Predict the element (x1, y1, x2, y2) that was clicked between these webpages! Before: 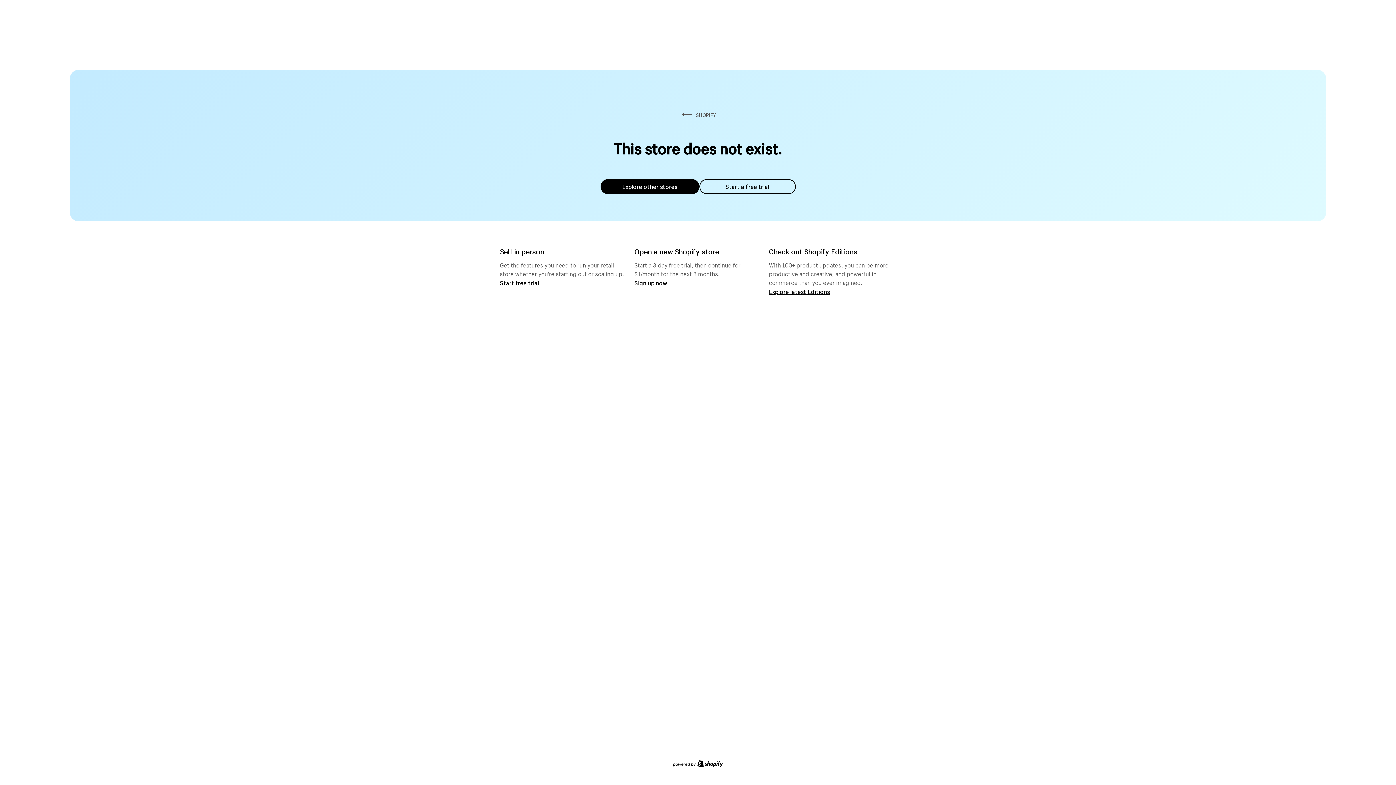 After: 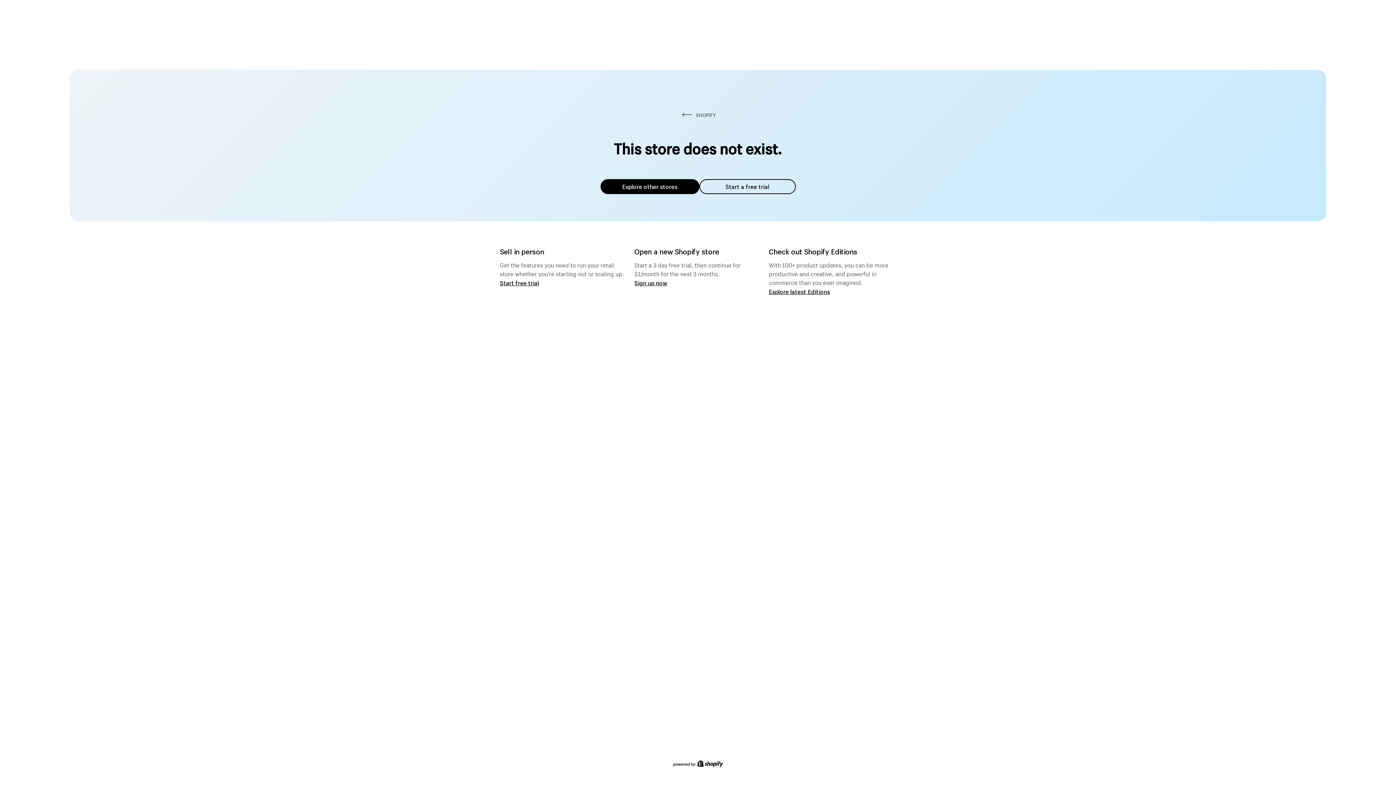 Action: bbox: (600, 179, 699, 194) label: Explore other stores